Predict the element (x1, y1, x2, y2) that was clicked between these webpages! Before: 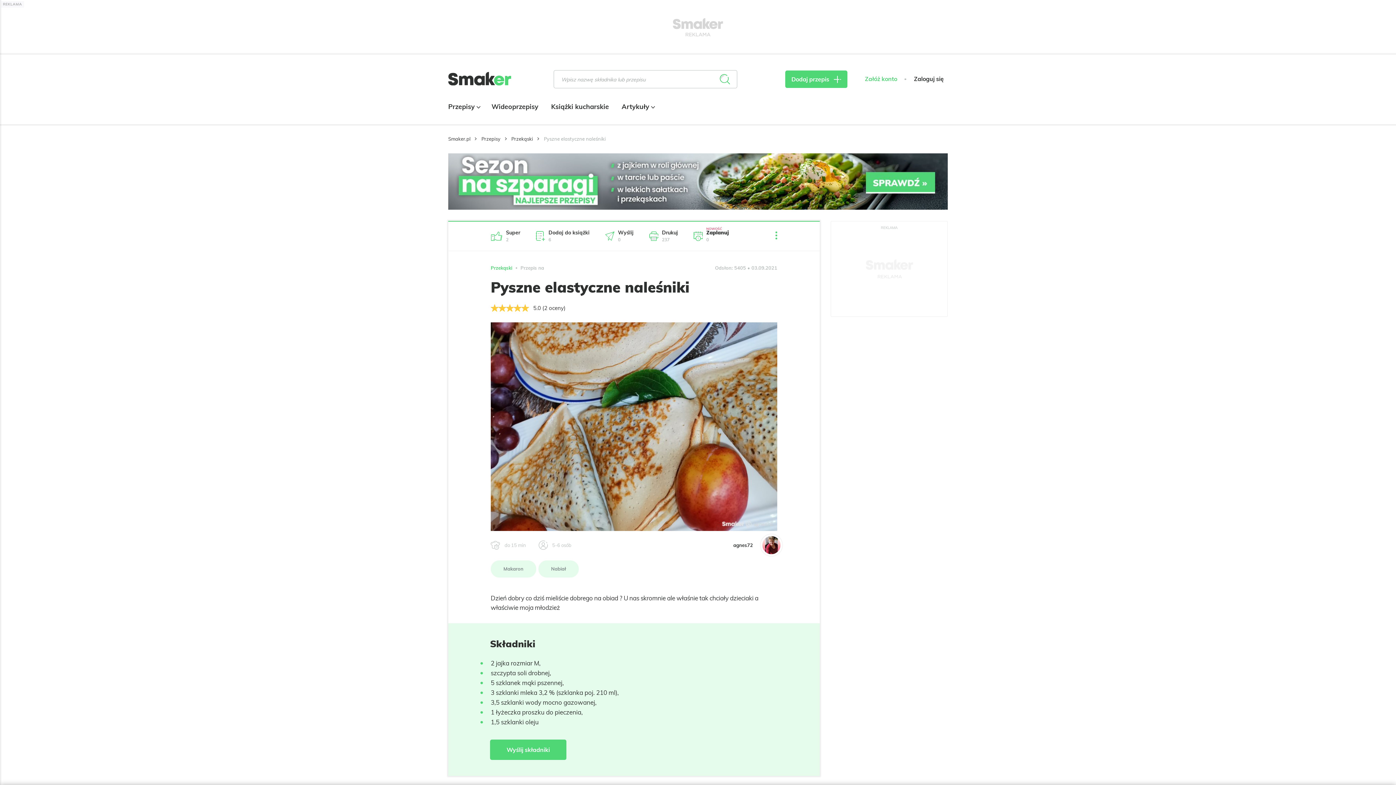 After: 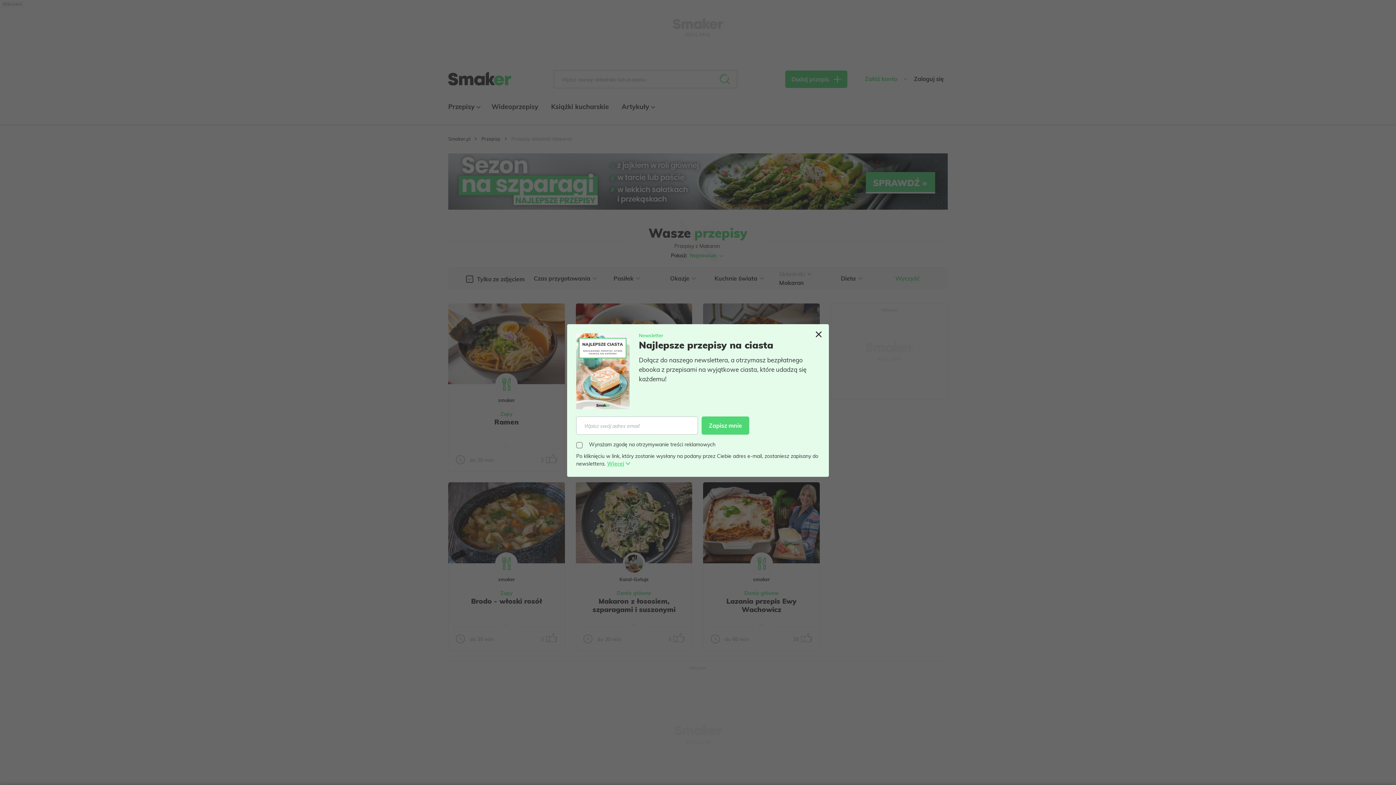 Action: bbox: (490, 560, 536, 577) label: Makaron